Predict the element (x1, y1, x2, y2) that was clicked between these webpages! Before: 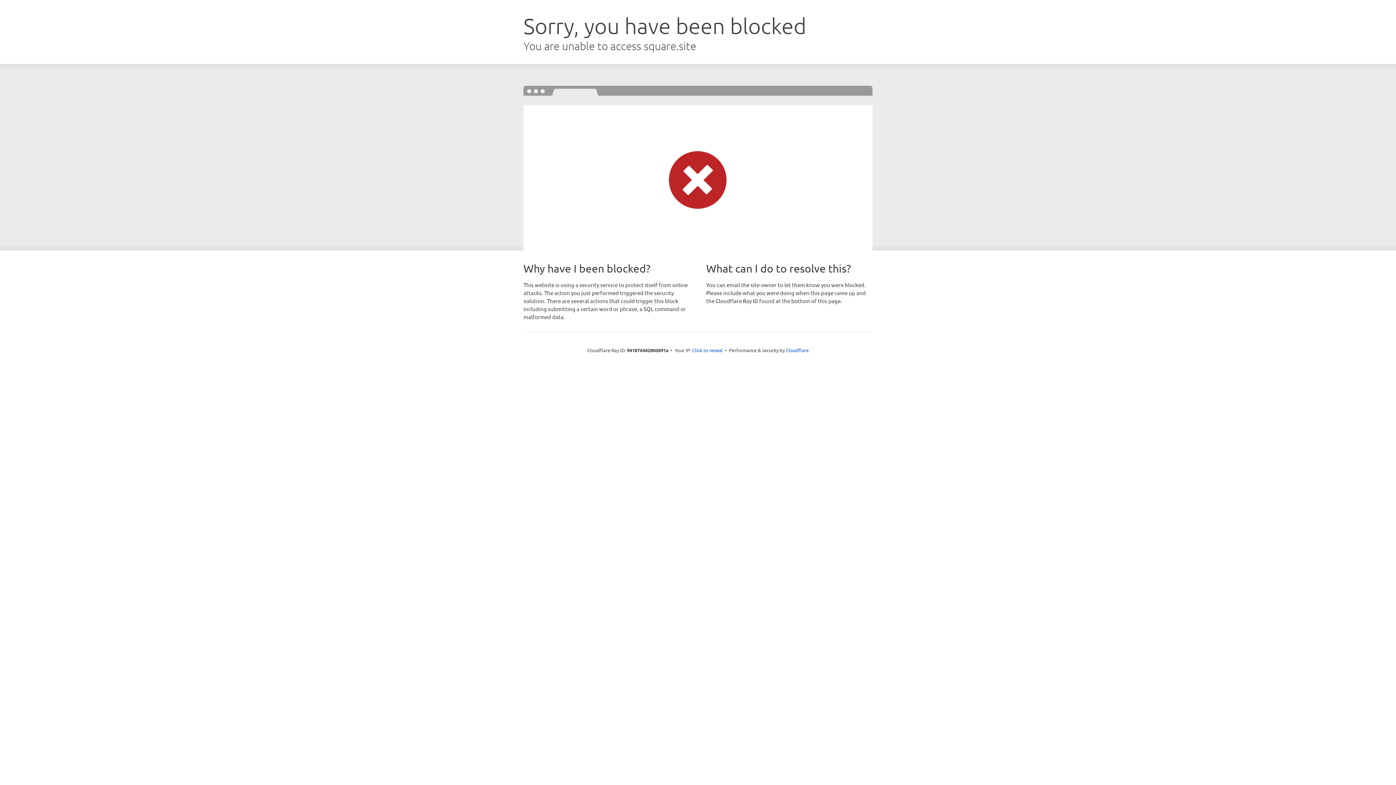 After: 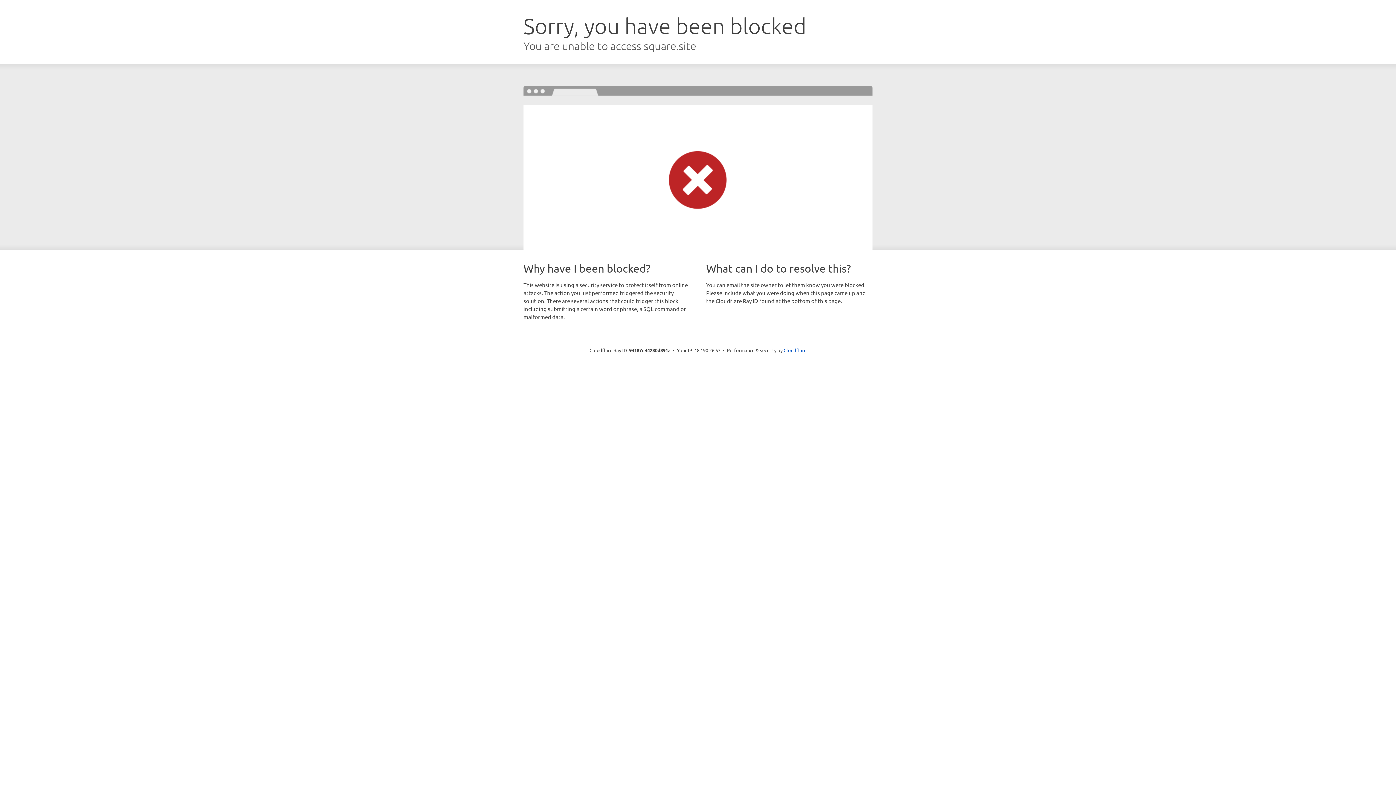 Action: bbox: (692, 346, 722, 353) label: Click to reveal